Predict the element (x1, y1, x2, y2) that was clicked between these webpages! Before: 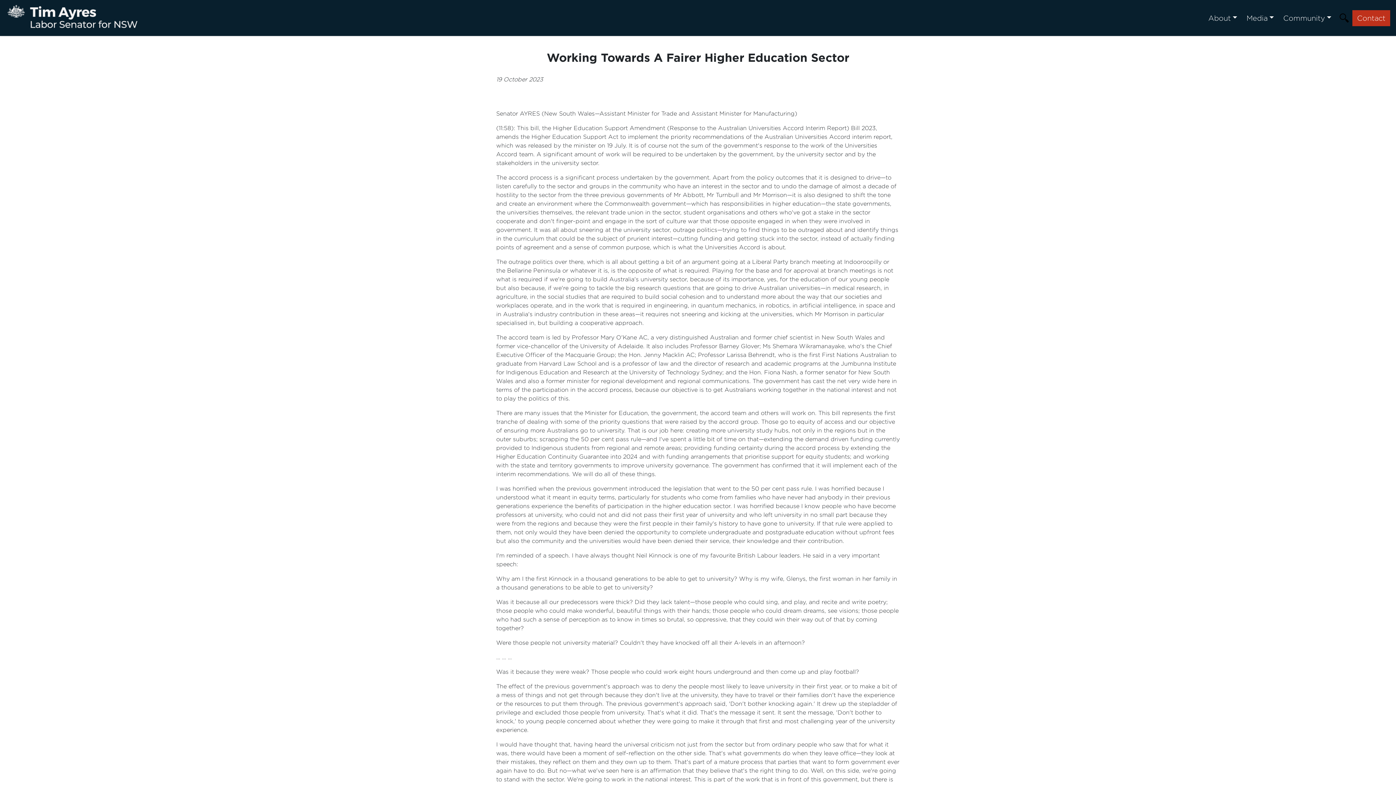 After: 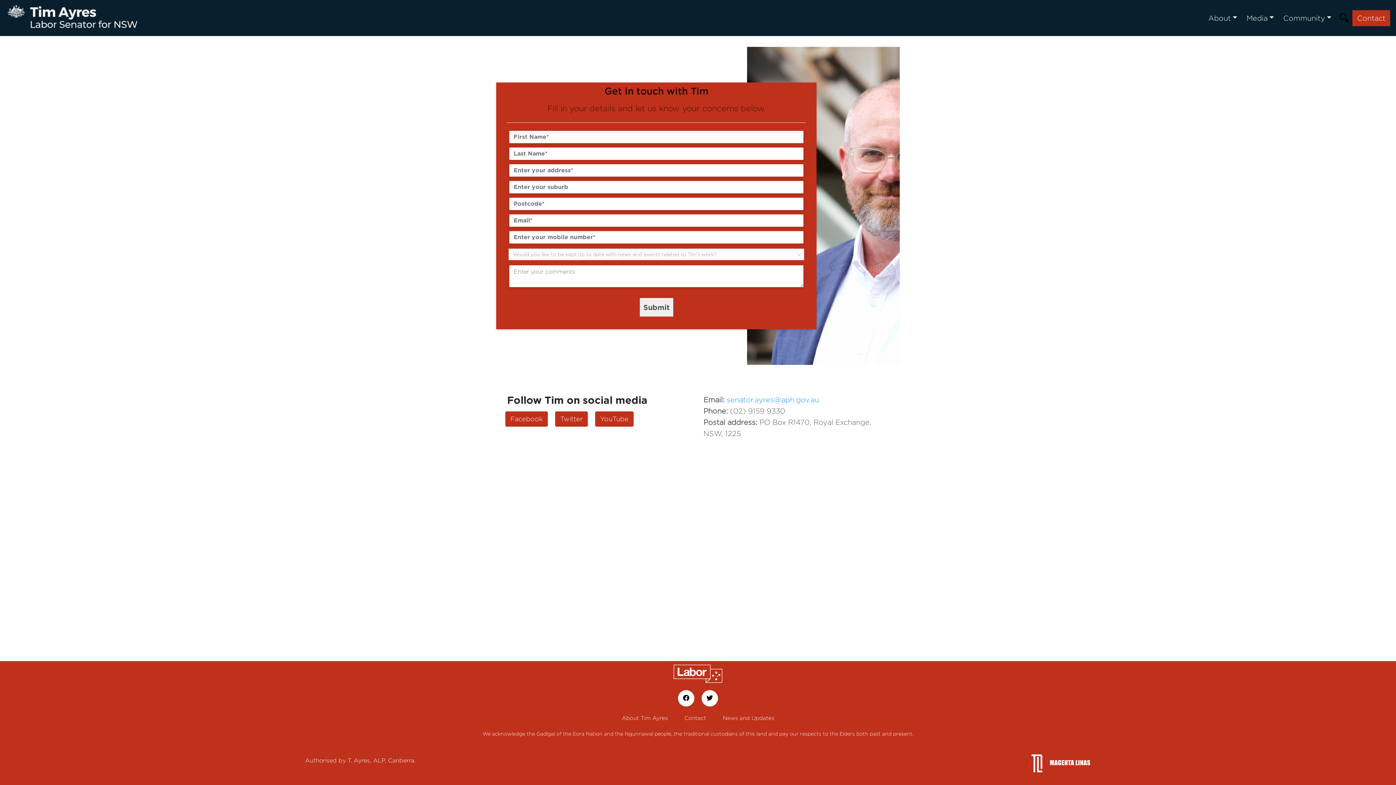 Action: bbox: (1352, 10, 1390, 26) label: Contact